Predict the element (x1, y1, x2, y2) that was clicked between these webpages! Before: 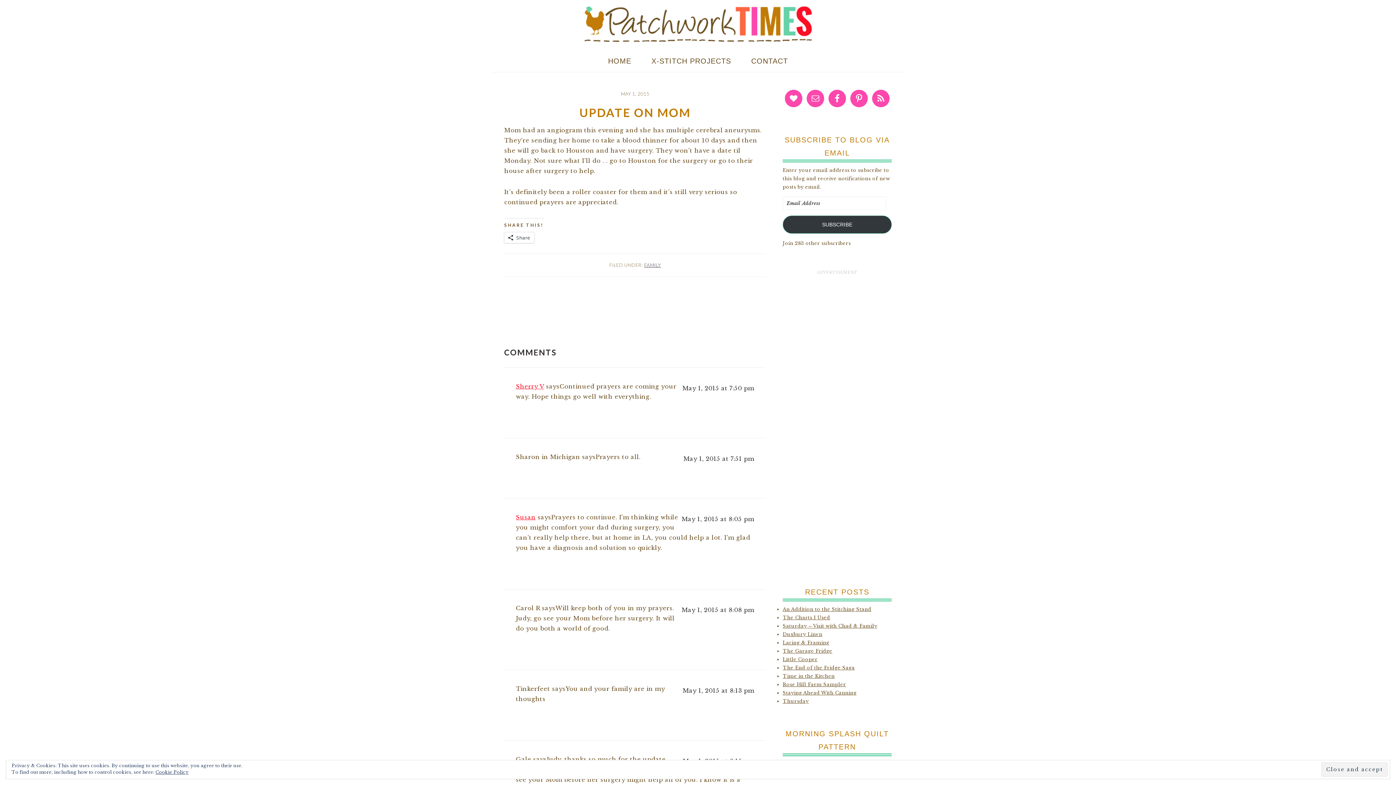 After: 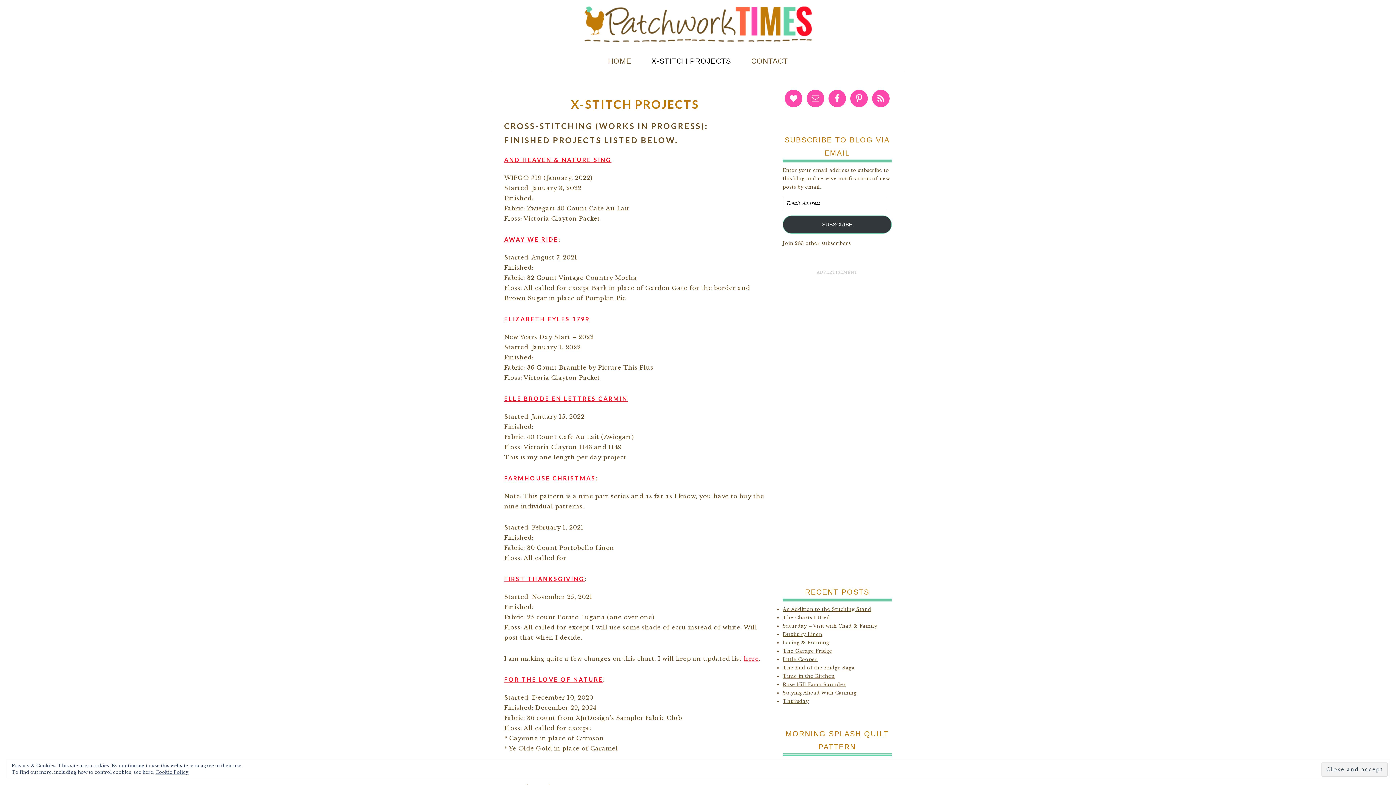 Action: label: X-STITCH PROJECTS bbox: (642, 50, 740, 72)